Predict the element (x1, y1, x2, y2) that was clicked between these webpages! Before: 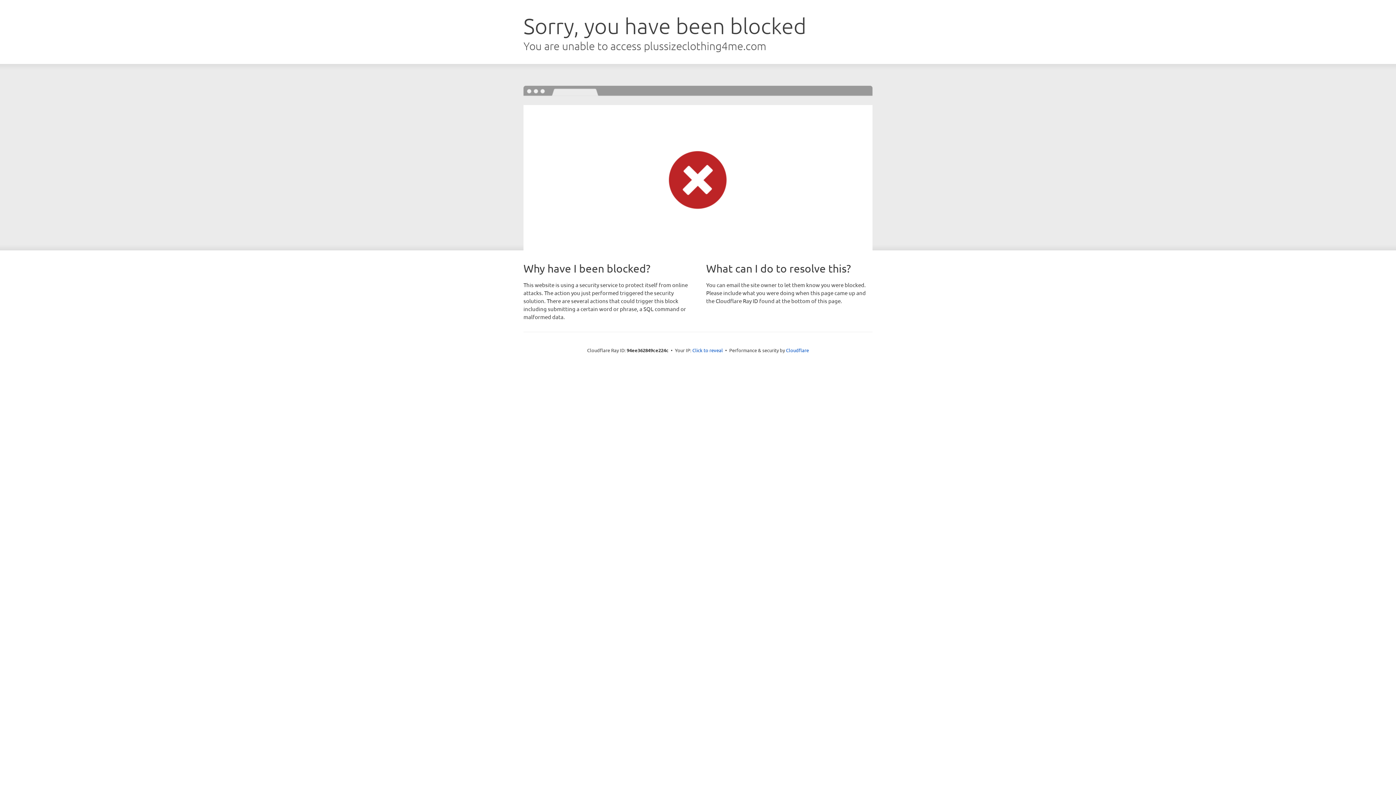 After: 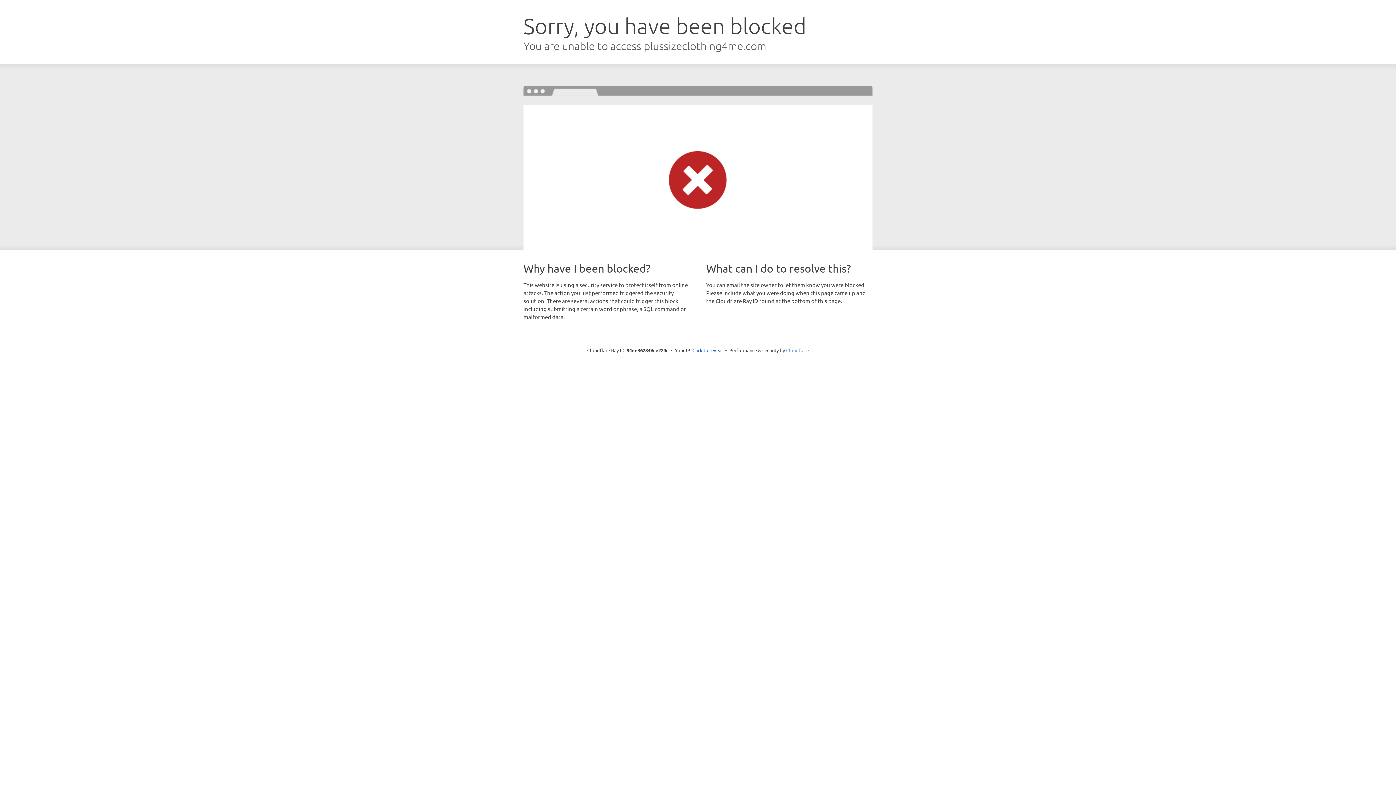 Action: bbox: (786, 347, 809, 353) label: Cloudflare